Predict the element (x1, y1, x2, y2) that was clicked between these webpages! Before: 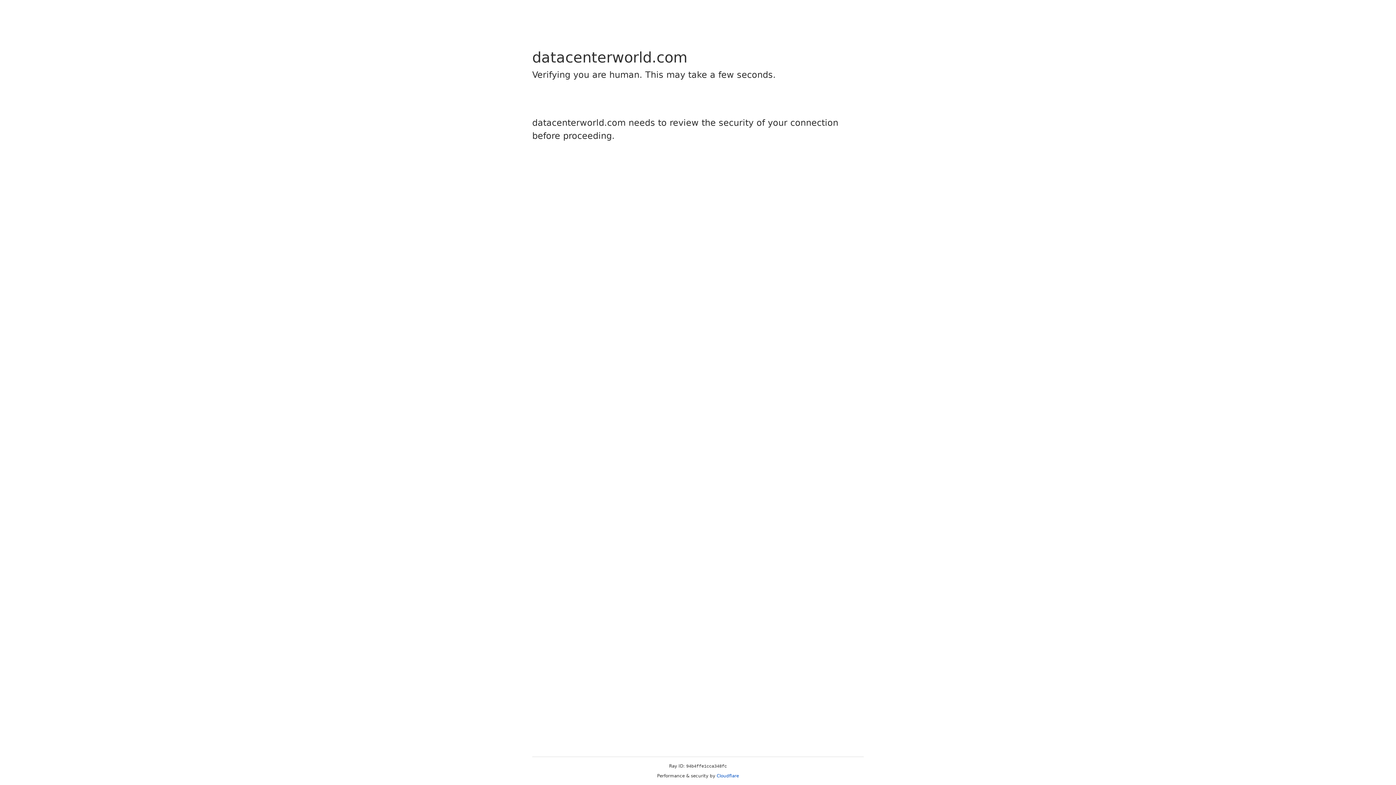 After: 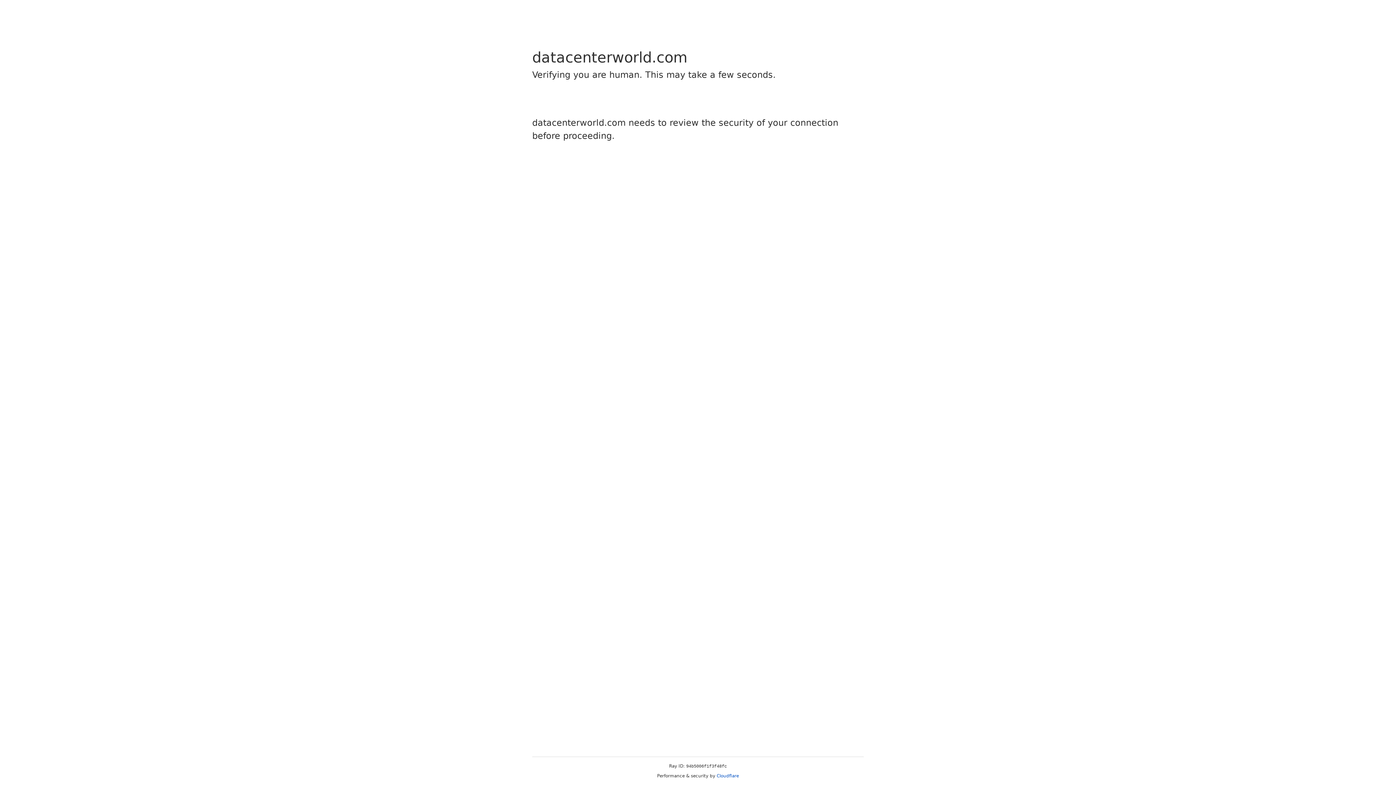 Action: label: Cloudflare bbox: (716, 773, 739, 778)